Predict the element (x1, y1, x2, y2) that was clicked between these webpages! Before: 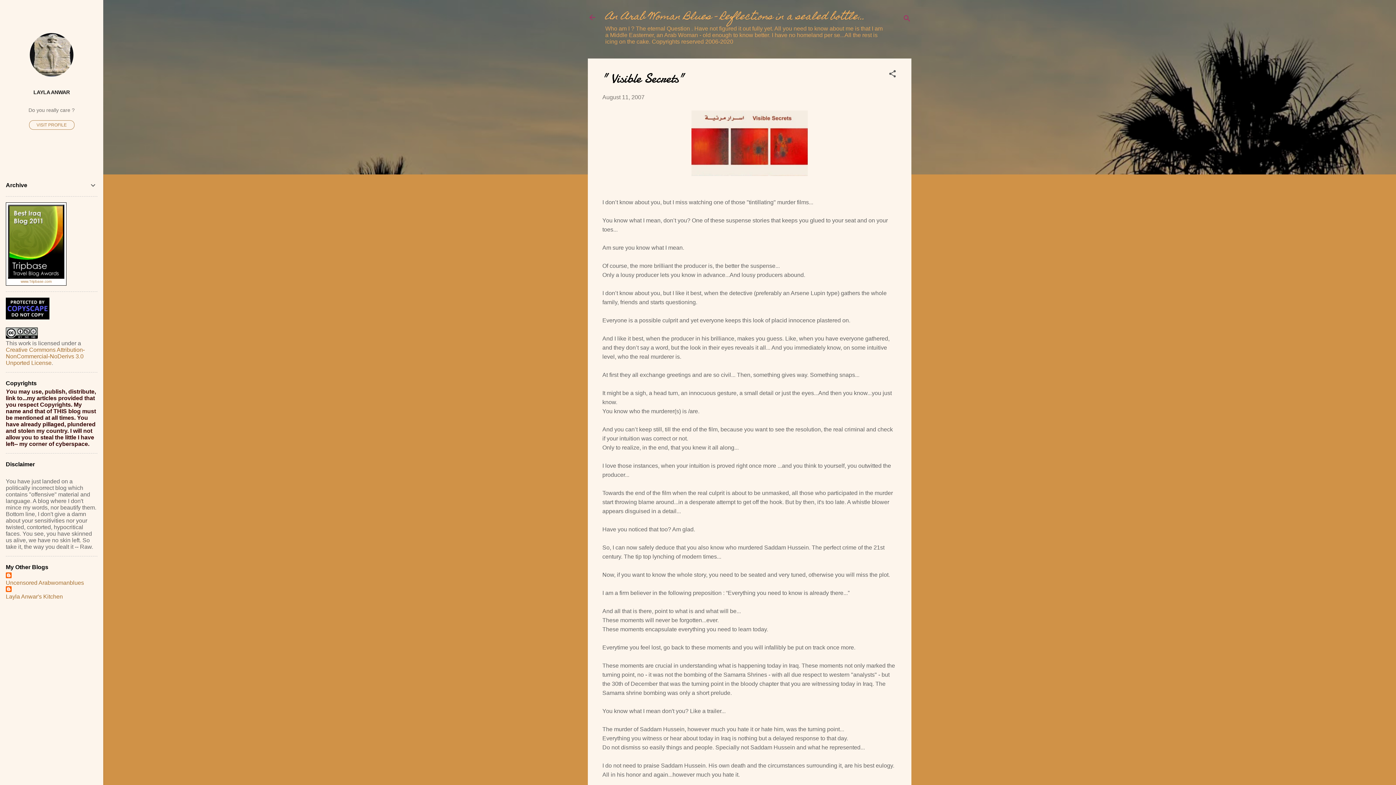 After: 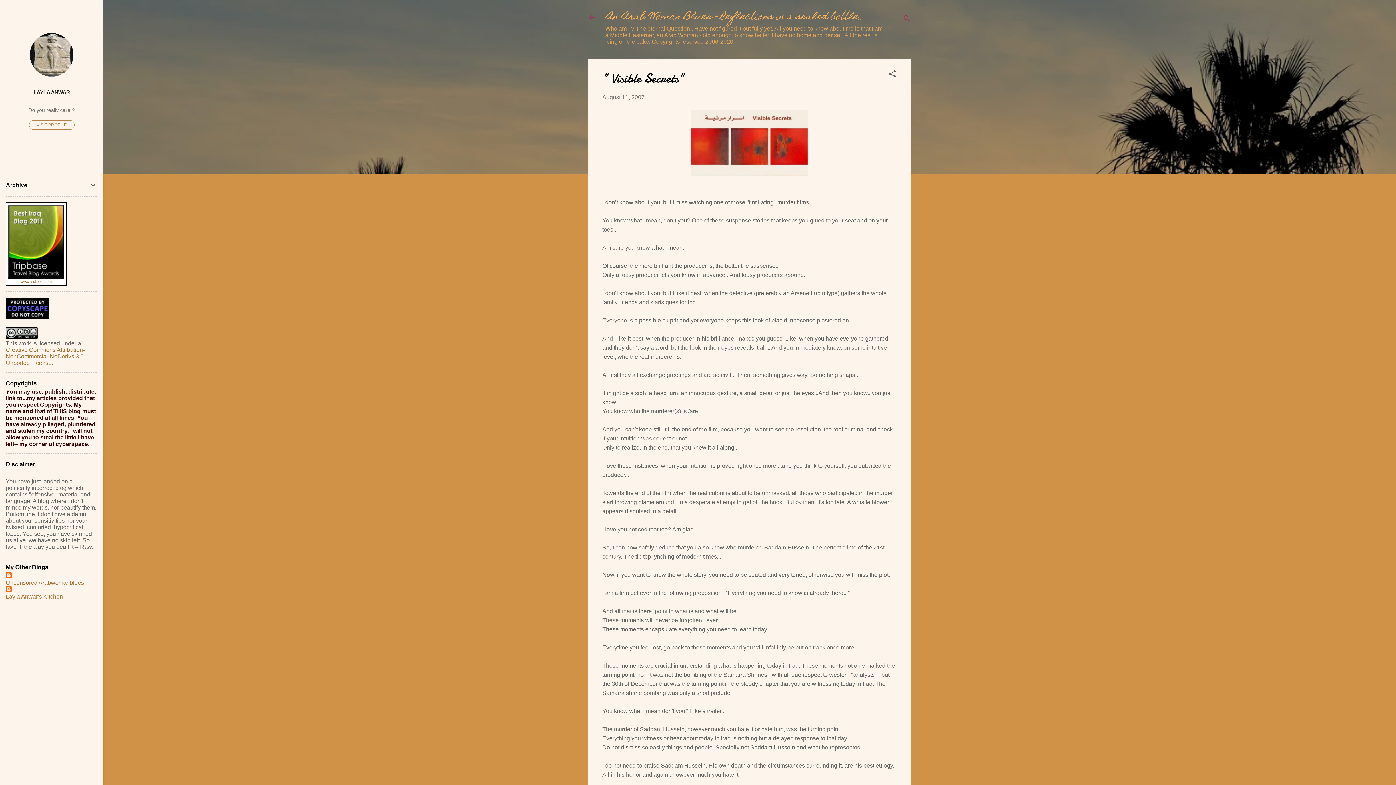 Action: bbox: (20, 279, 51, 283) label: www.Tripbase.com